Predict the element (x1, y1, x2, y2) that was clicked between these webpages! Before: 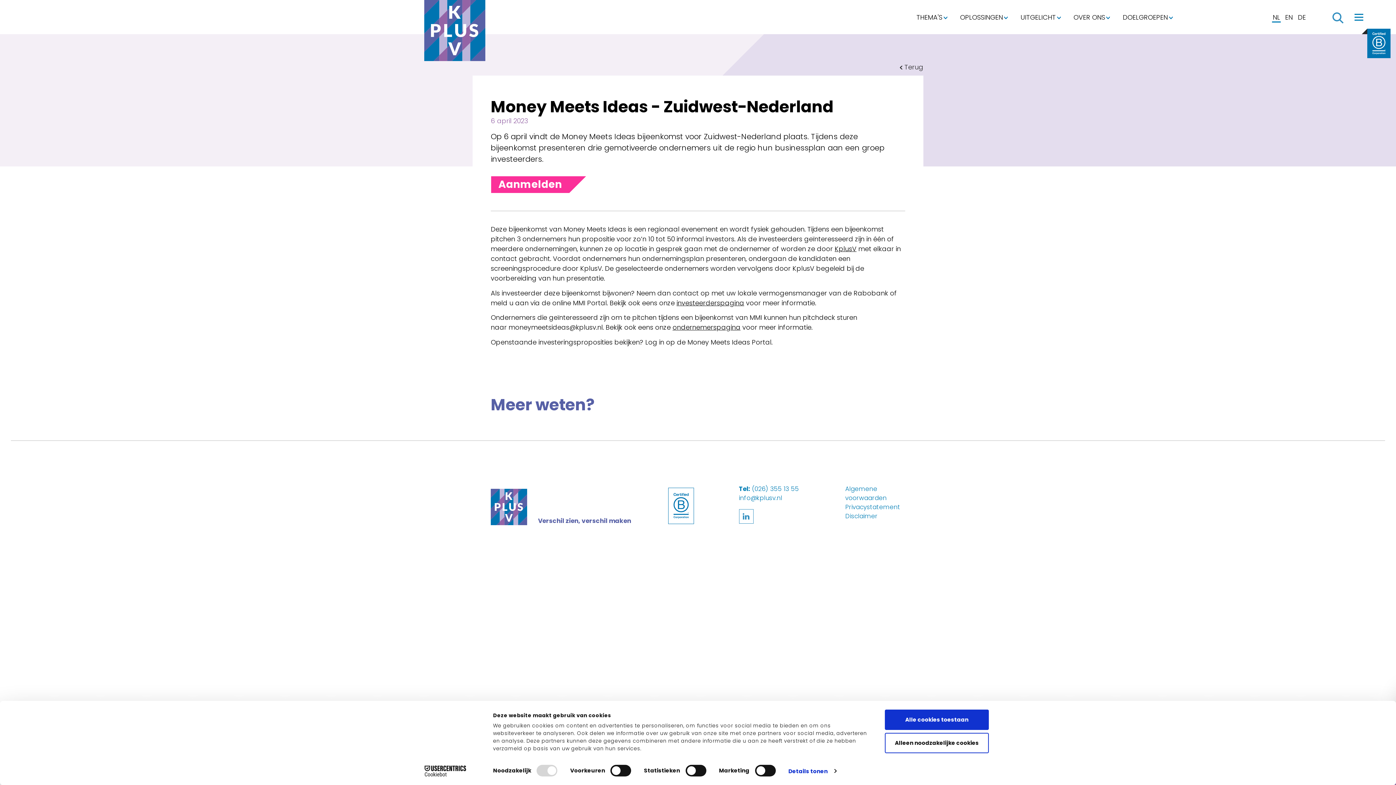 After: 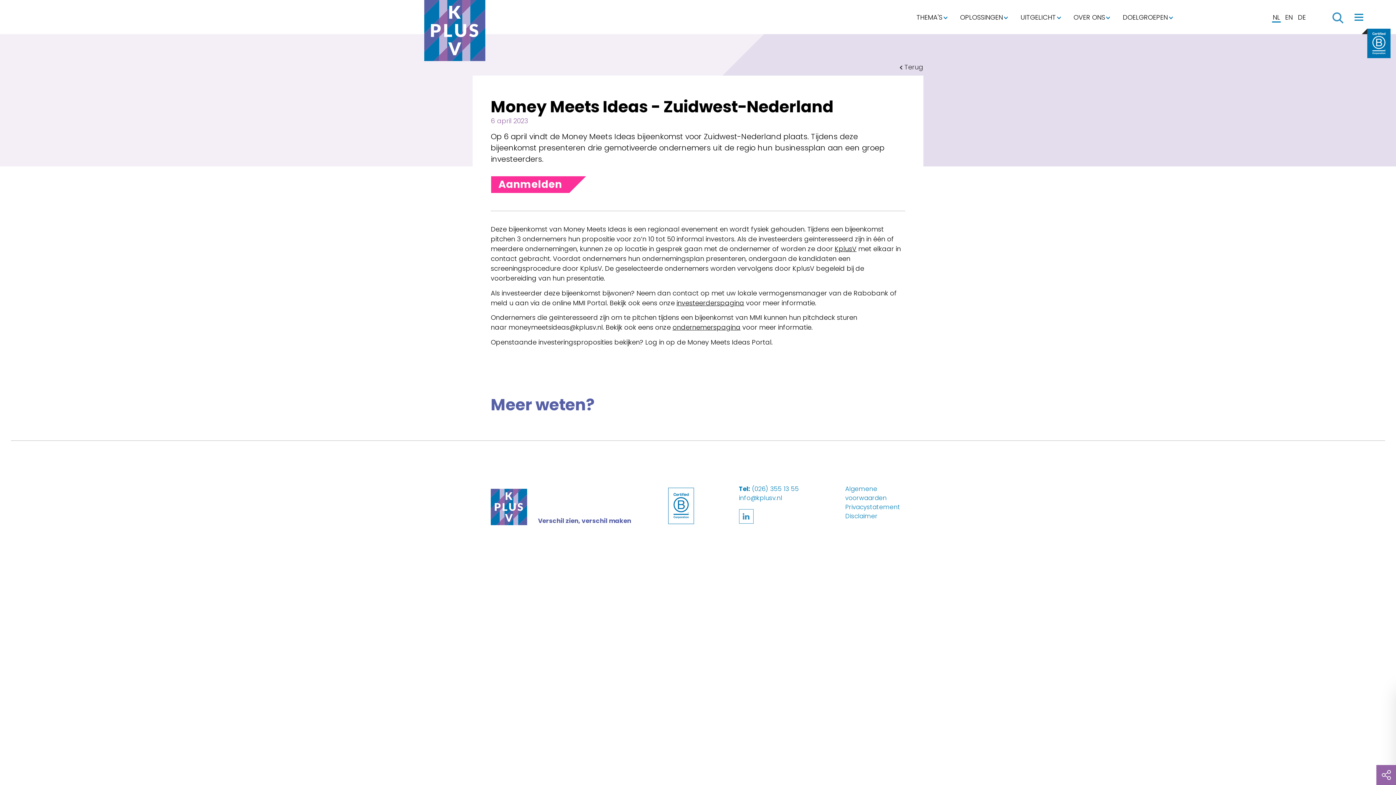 Action: bbox: (885, 710, 989, 730) label: Alle cookies toestaan